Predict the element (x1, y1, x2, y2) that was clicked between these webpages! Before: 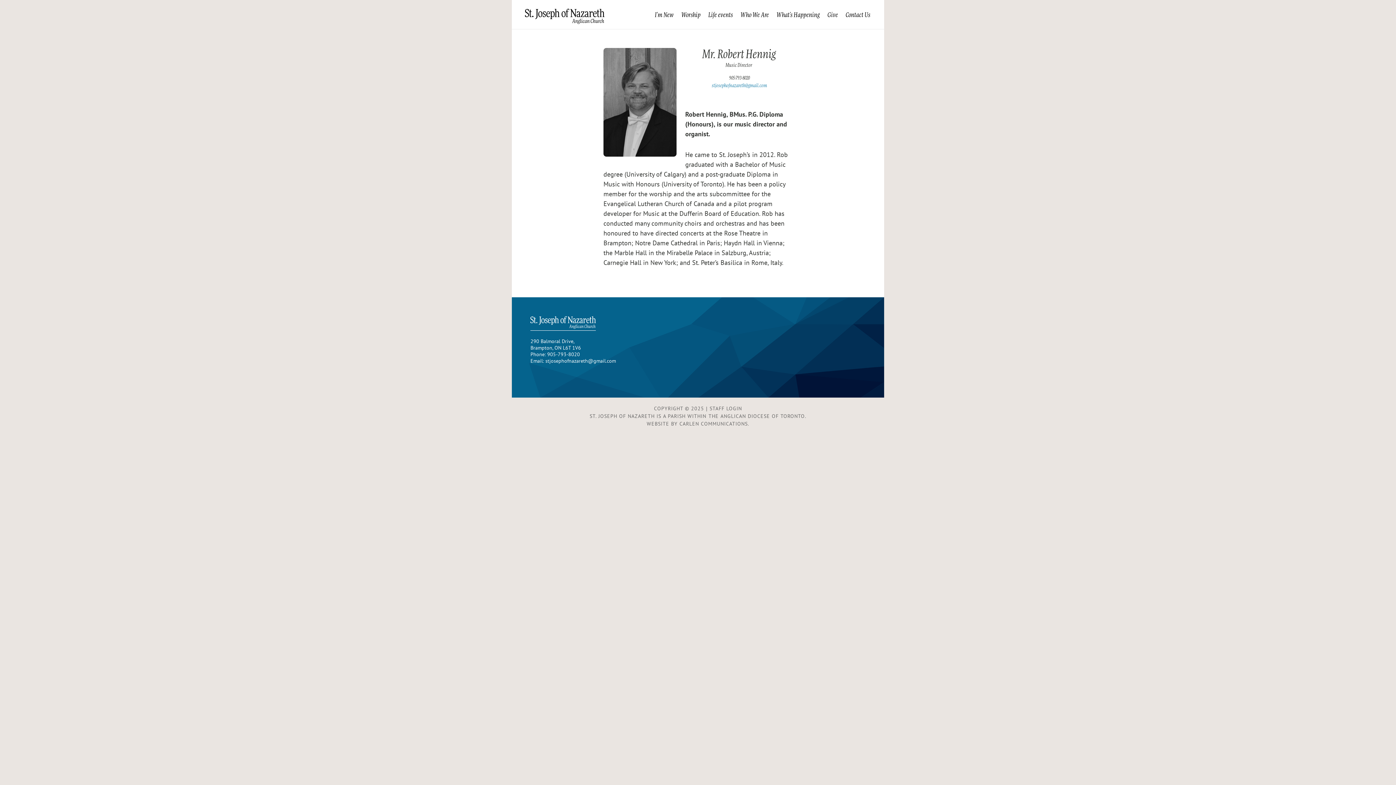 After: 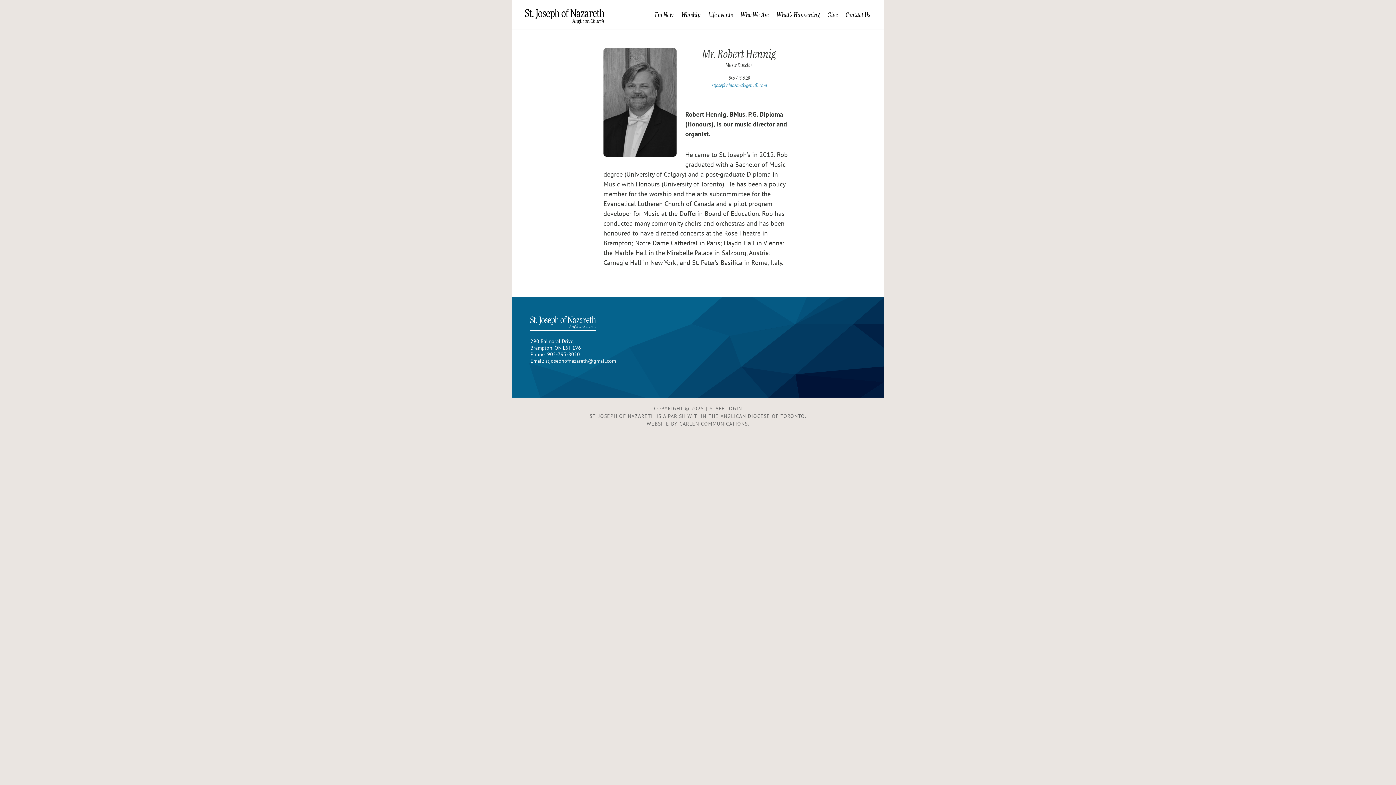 Action: label: stjosephofnazareth@gmail.com bbox: (545, 357, 616, 364)